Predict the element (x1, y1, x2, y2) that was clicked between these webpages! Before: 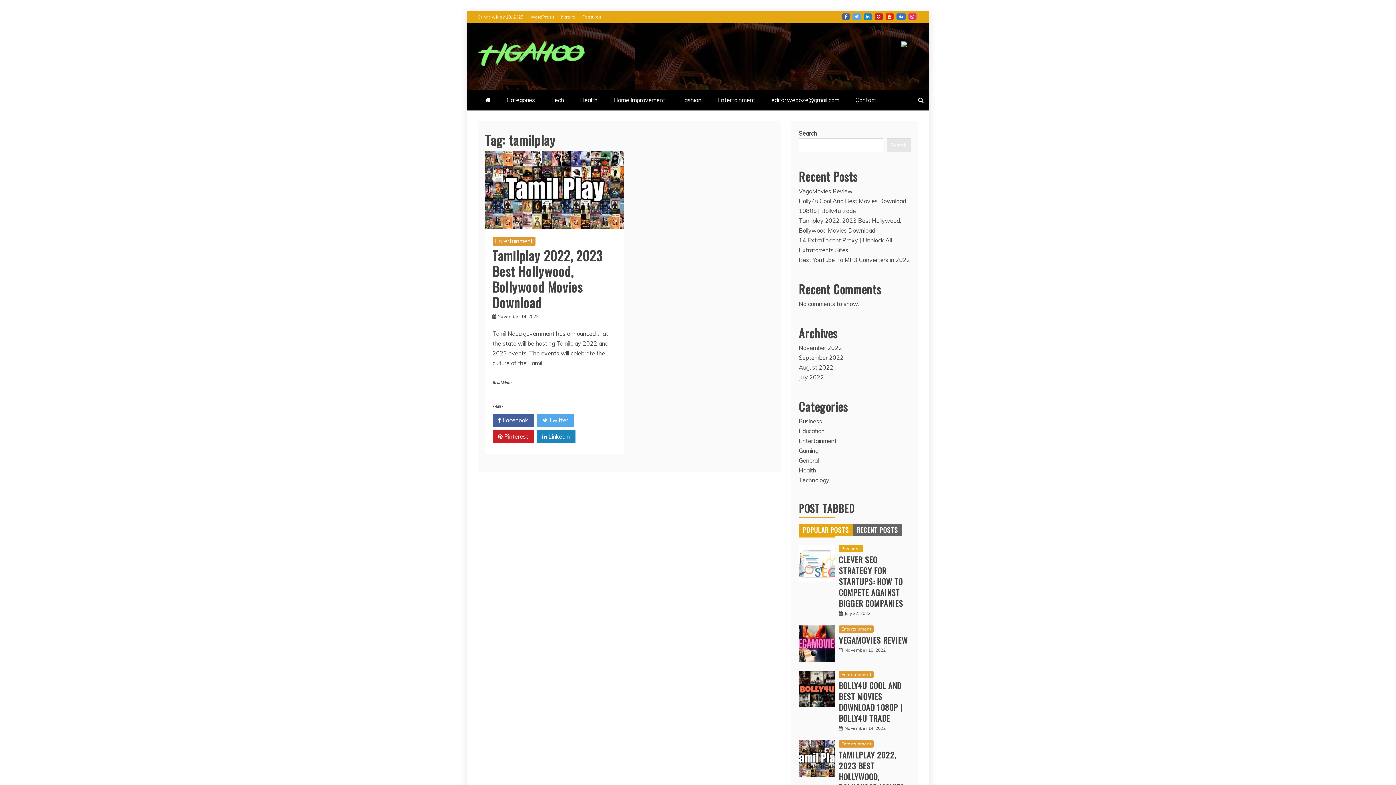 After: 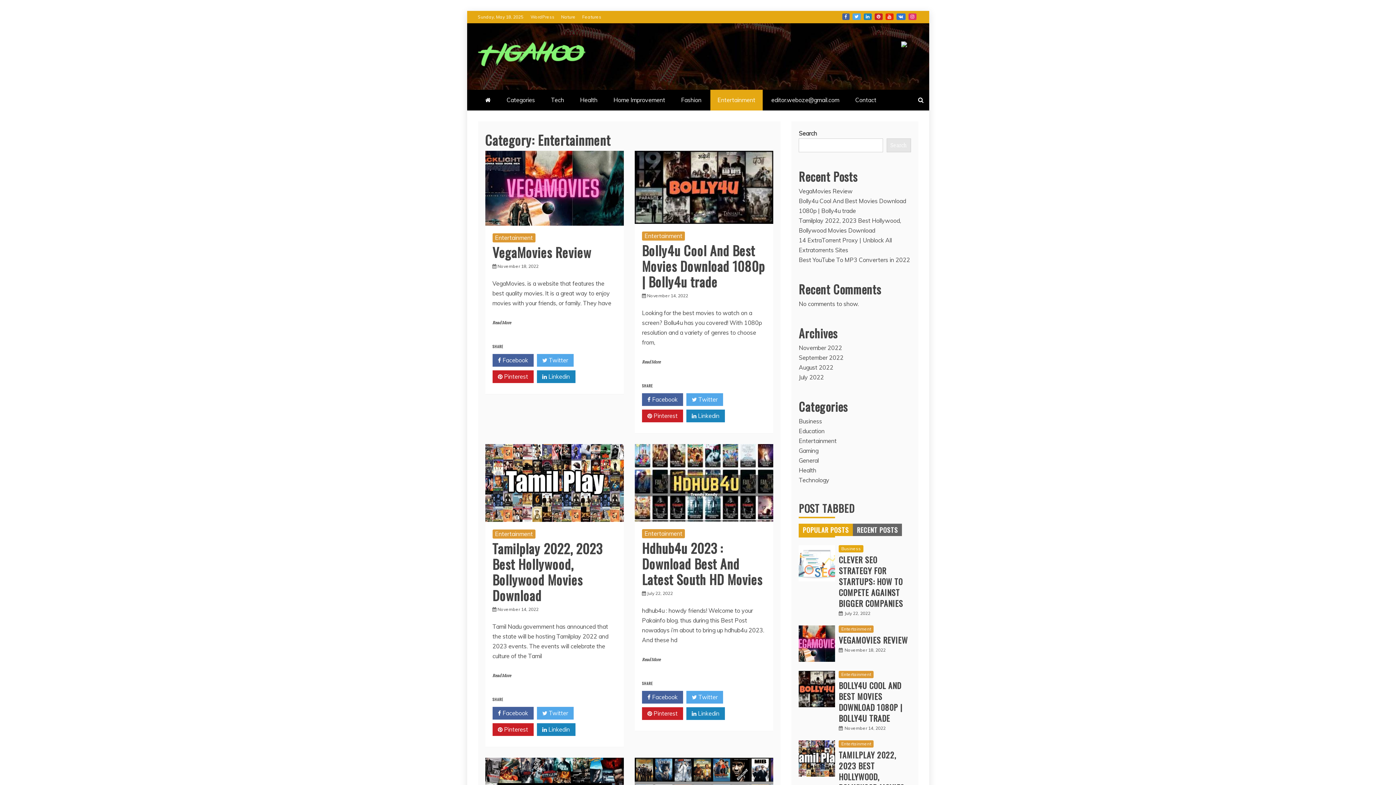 Action: bbox: (838, 740, 873, 748) label: Entertainment